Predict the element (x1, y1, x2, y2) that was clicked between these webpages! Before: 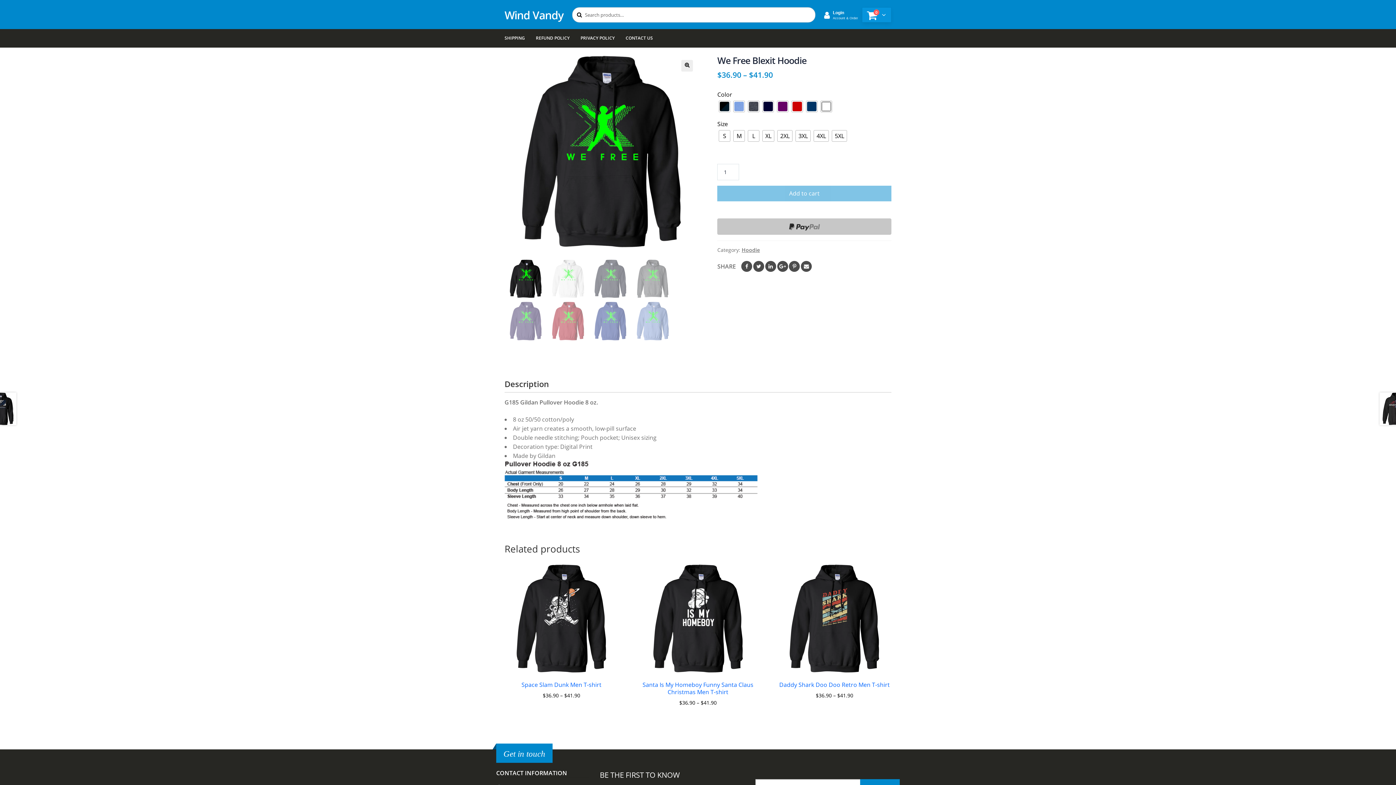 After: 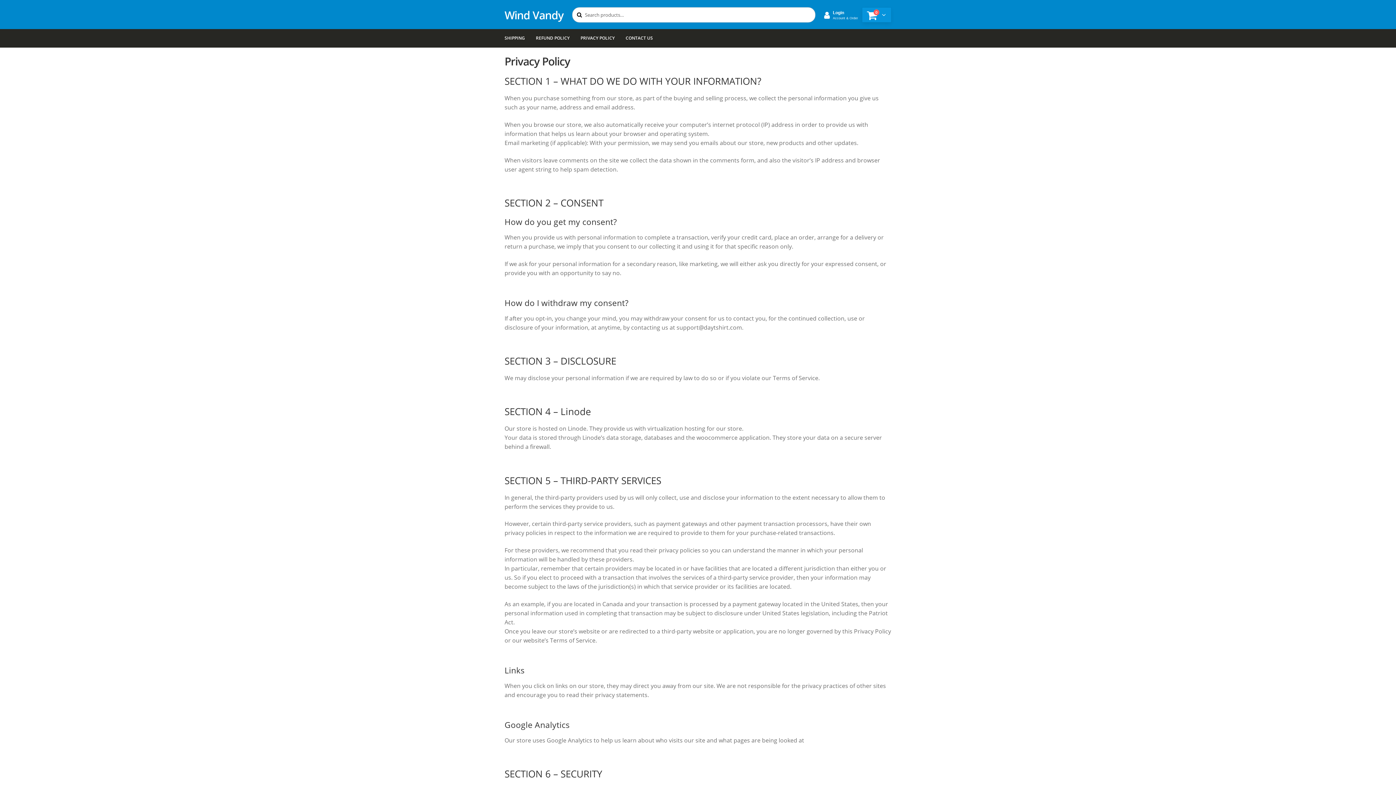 Action: label: PRIVACY POLICY bbox: (580, 29, 614, 47)